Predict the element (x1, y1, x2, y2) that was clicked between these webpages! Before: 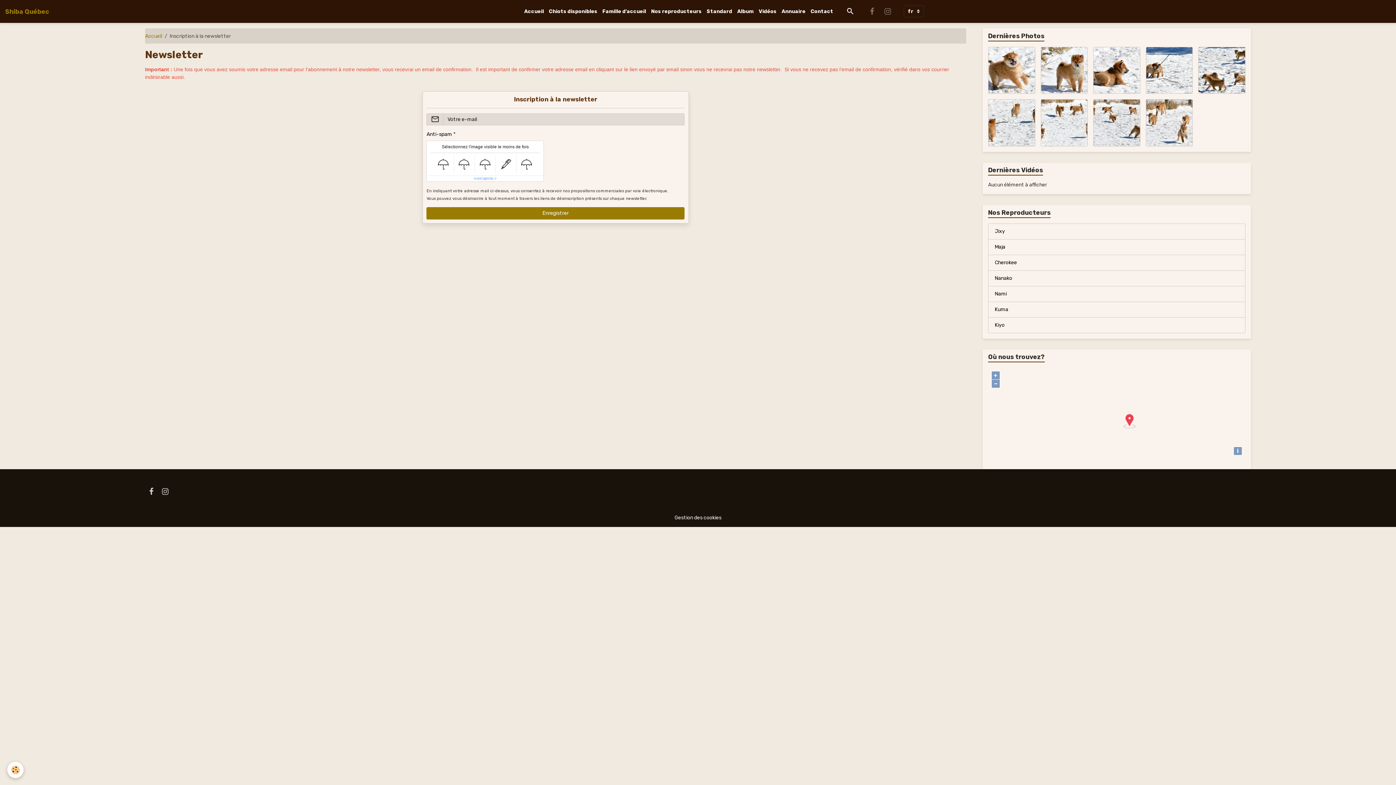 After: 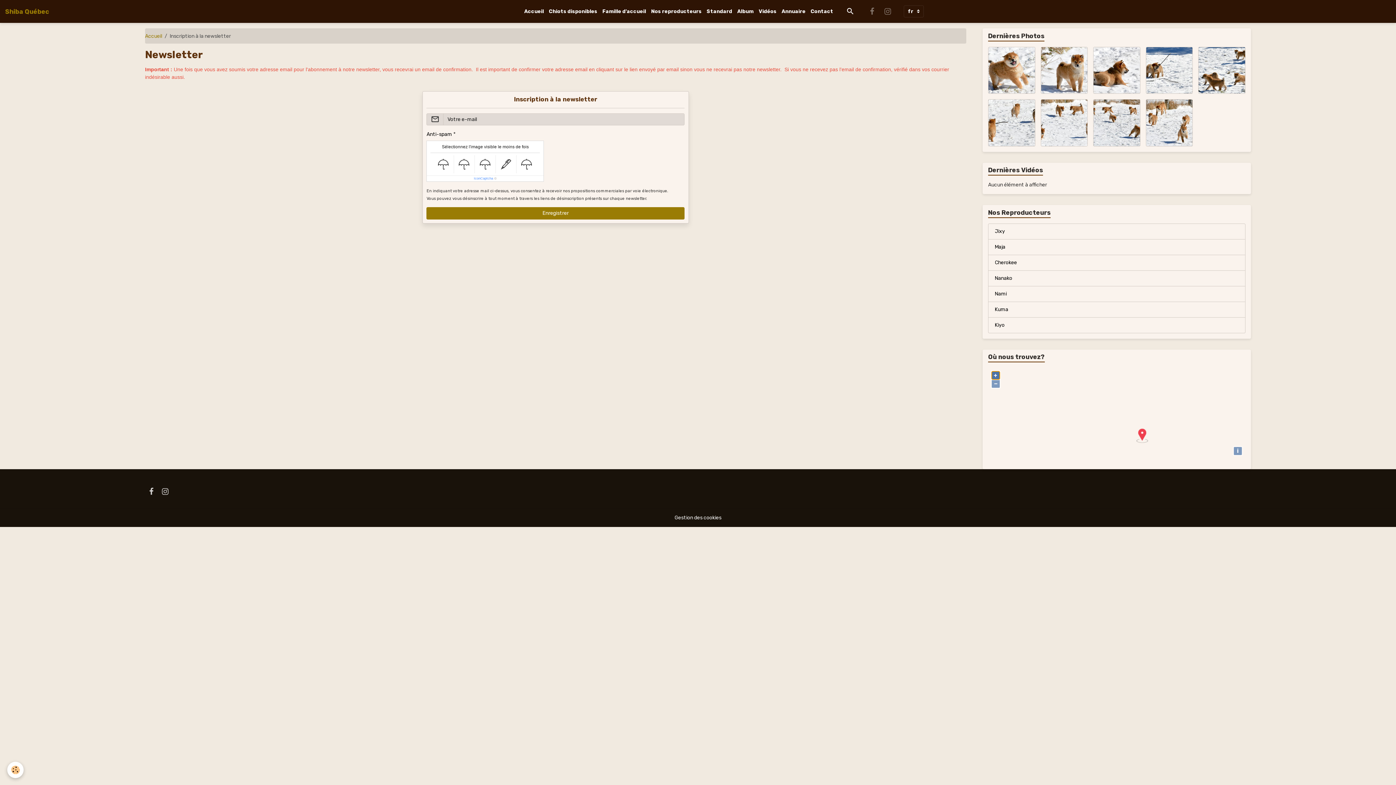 Action: label: + bbox: (992, 371, 999, 379)